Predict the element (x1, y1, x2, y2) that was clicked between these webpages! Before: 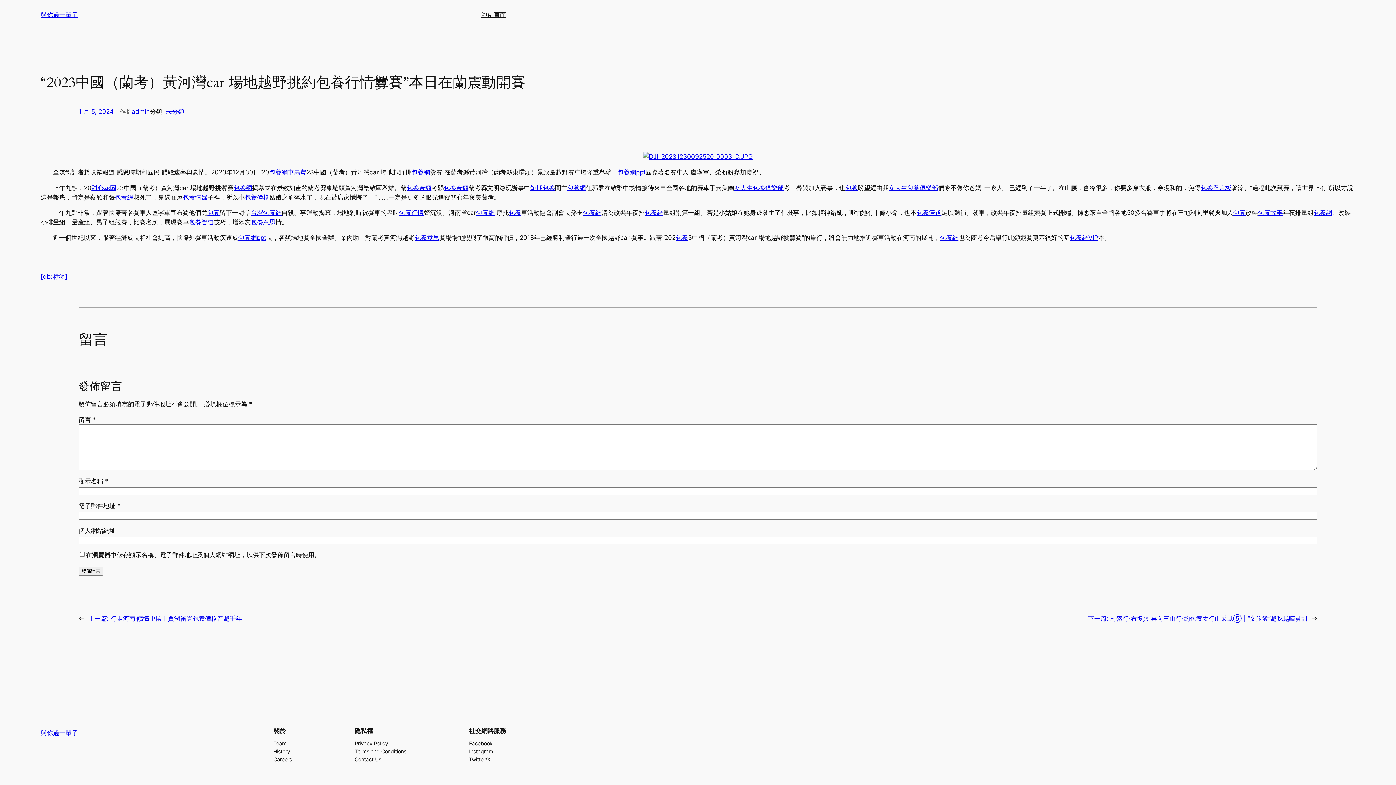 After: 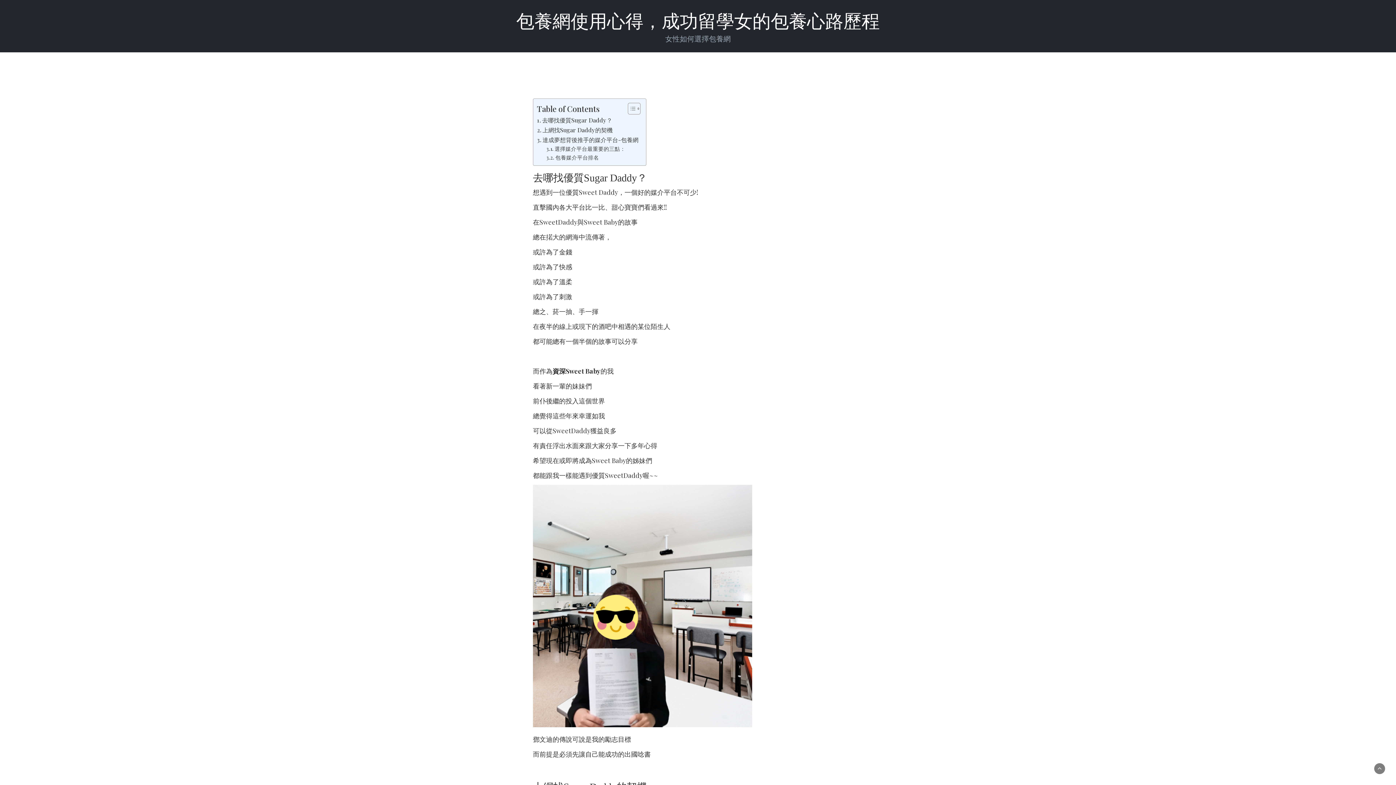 Action: label: 女大生包養俱樂部 bbox: (734, 184, 783, 191)